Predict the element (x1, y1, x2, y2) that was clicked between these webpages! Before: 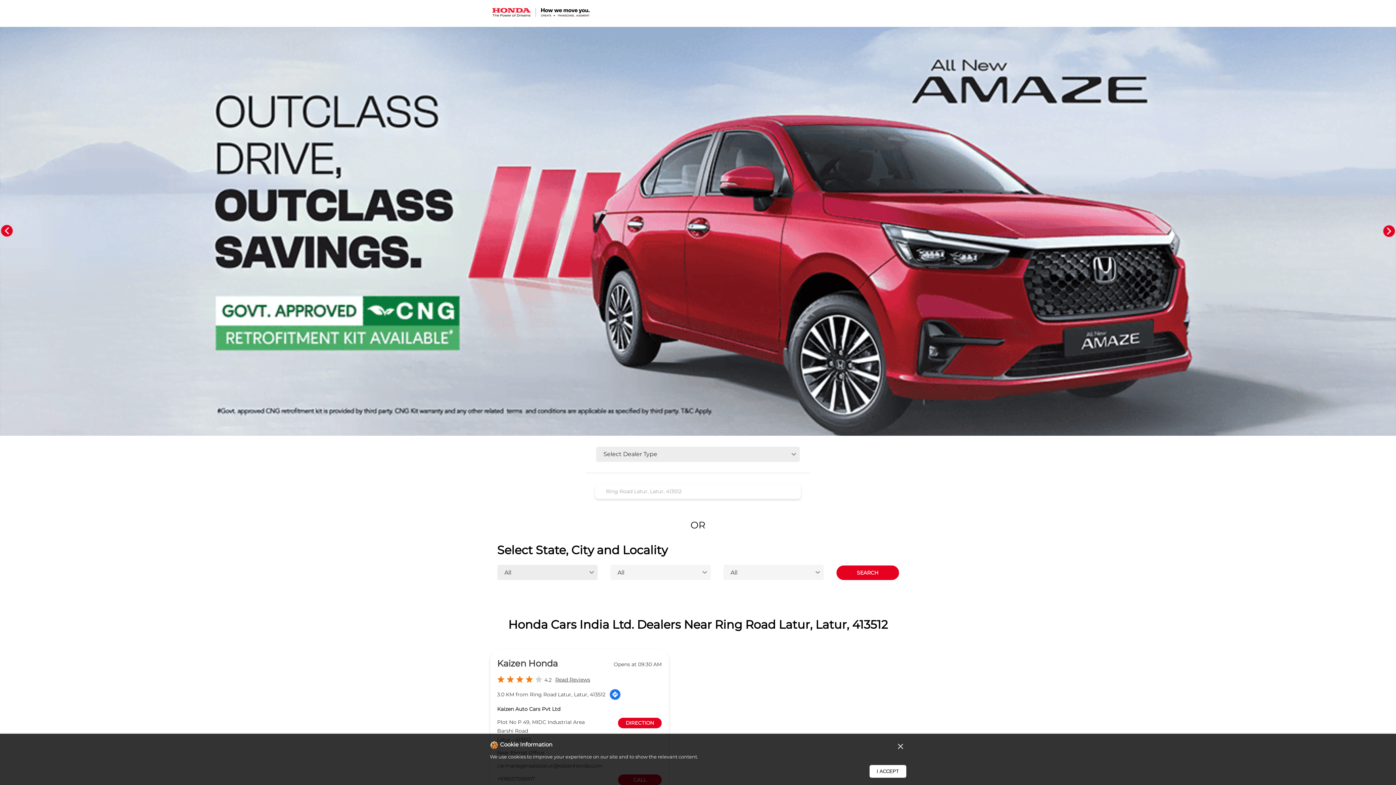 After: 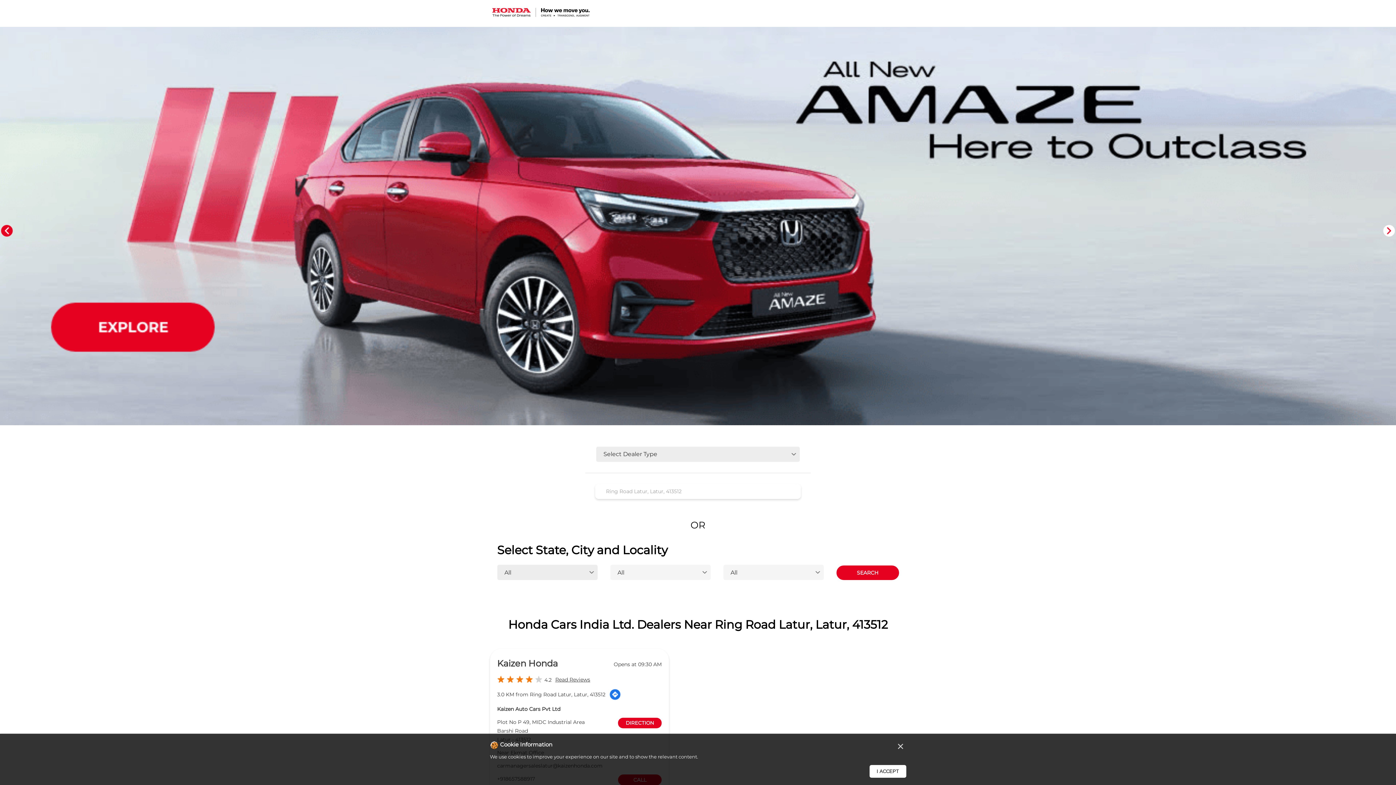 Action: label: Next bbox: (1382, 223, 1396, 239)